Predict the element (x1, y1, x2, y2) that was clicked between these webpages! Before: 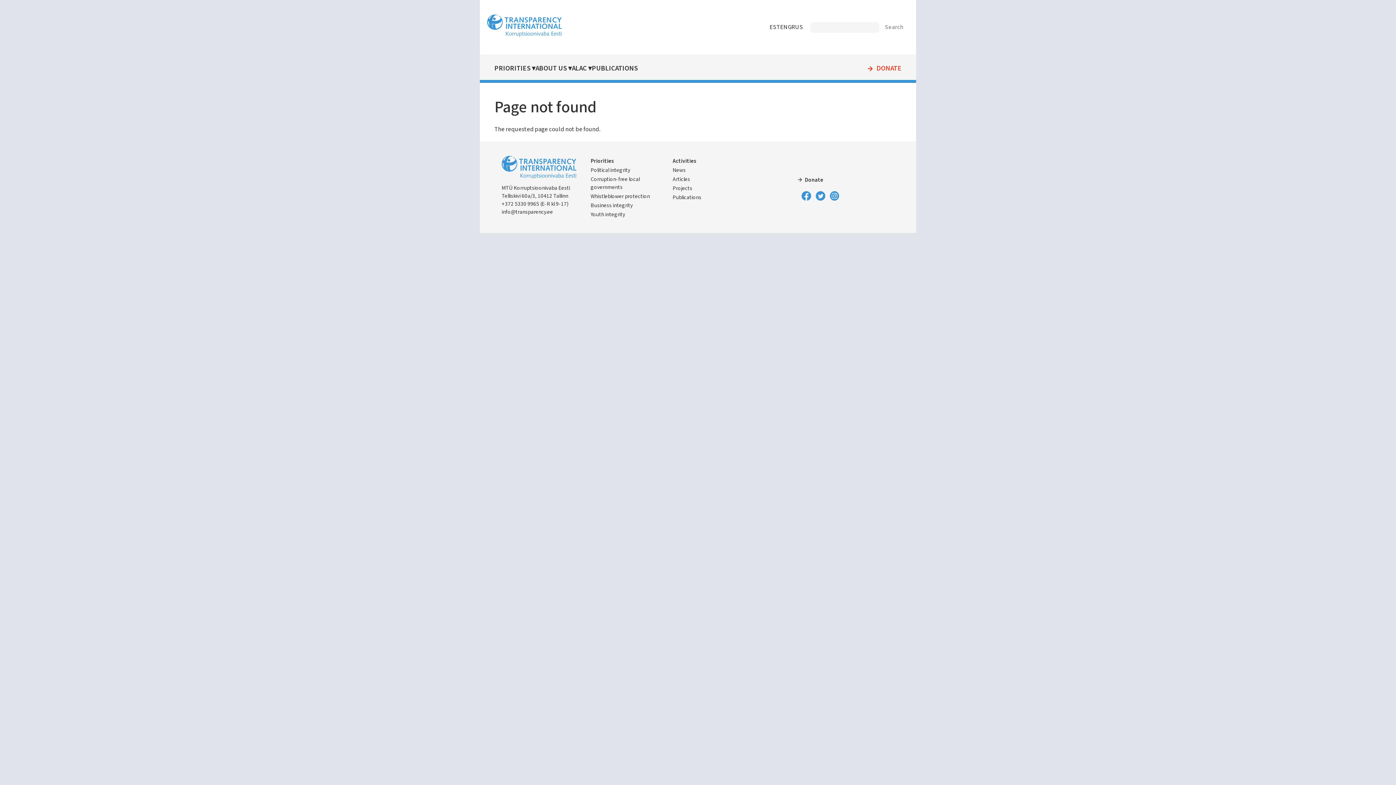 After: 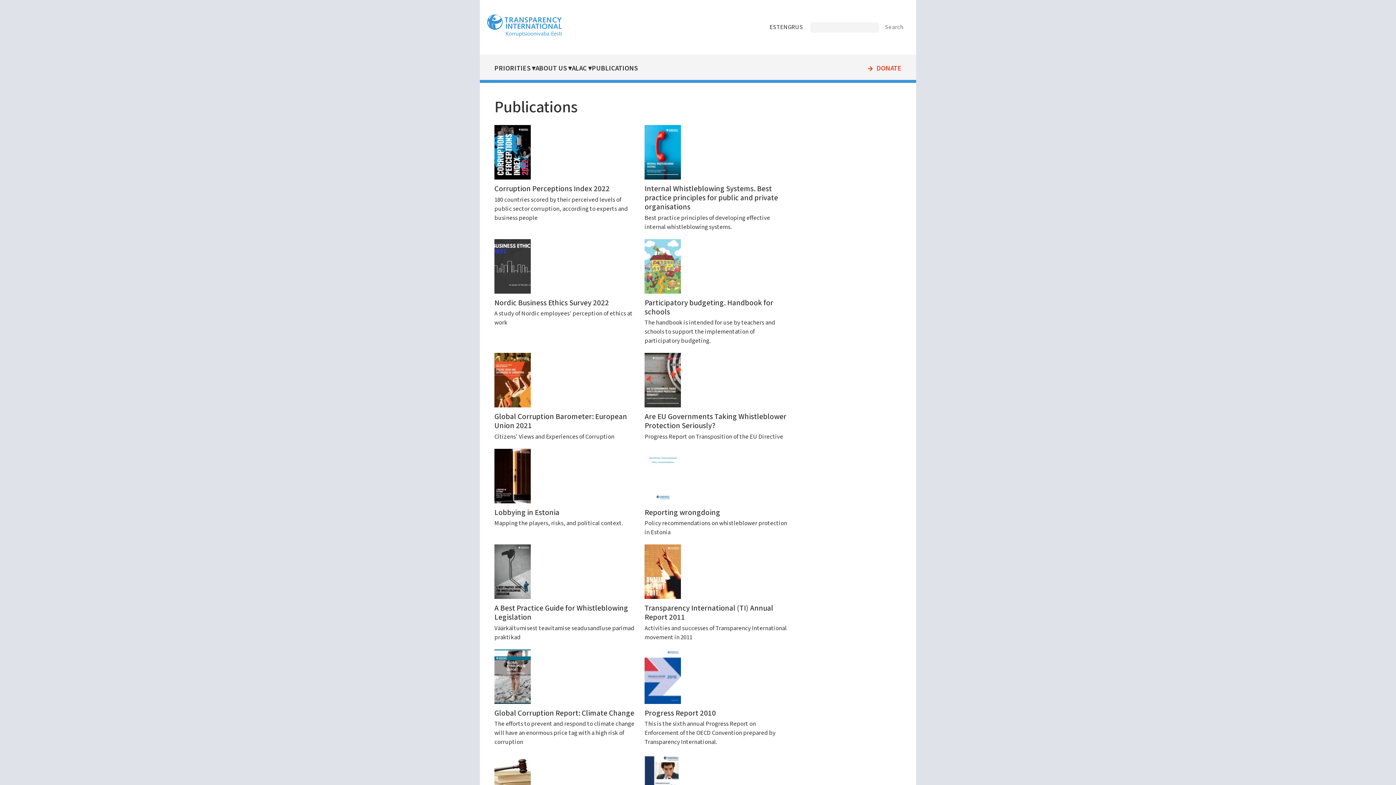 Action: label: PUBLICATIONS bbox: (592, 65, 637, 72)